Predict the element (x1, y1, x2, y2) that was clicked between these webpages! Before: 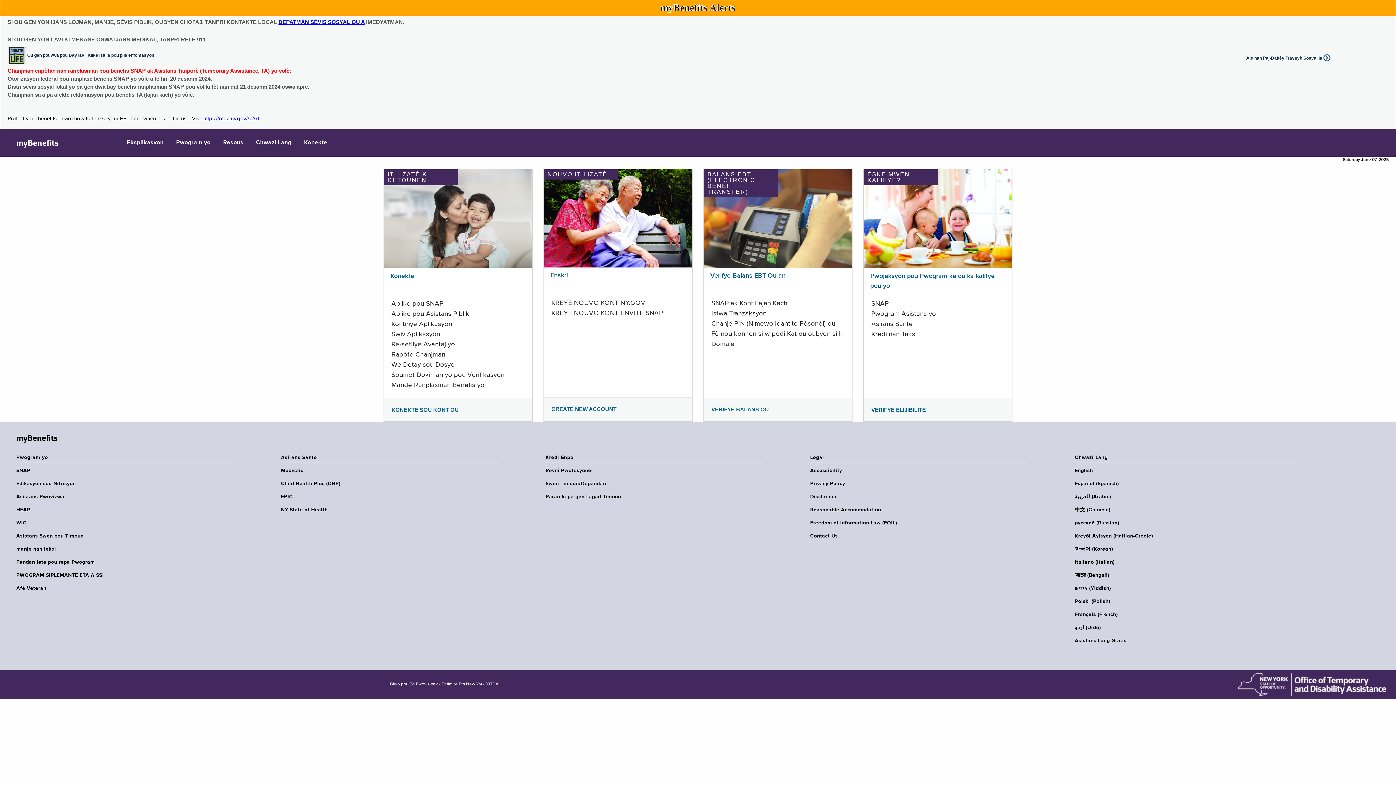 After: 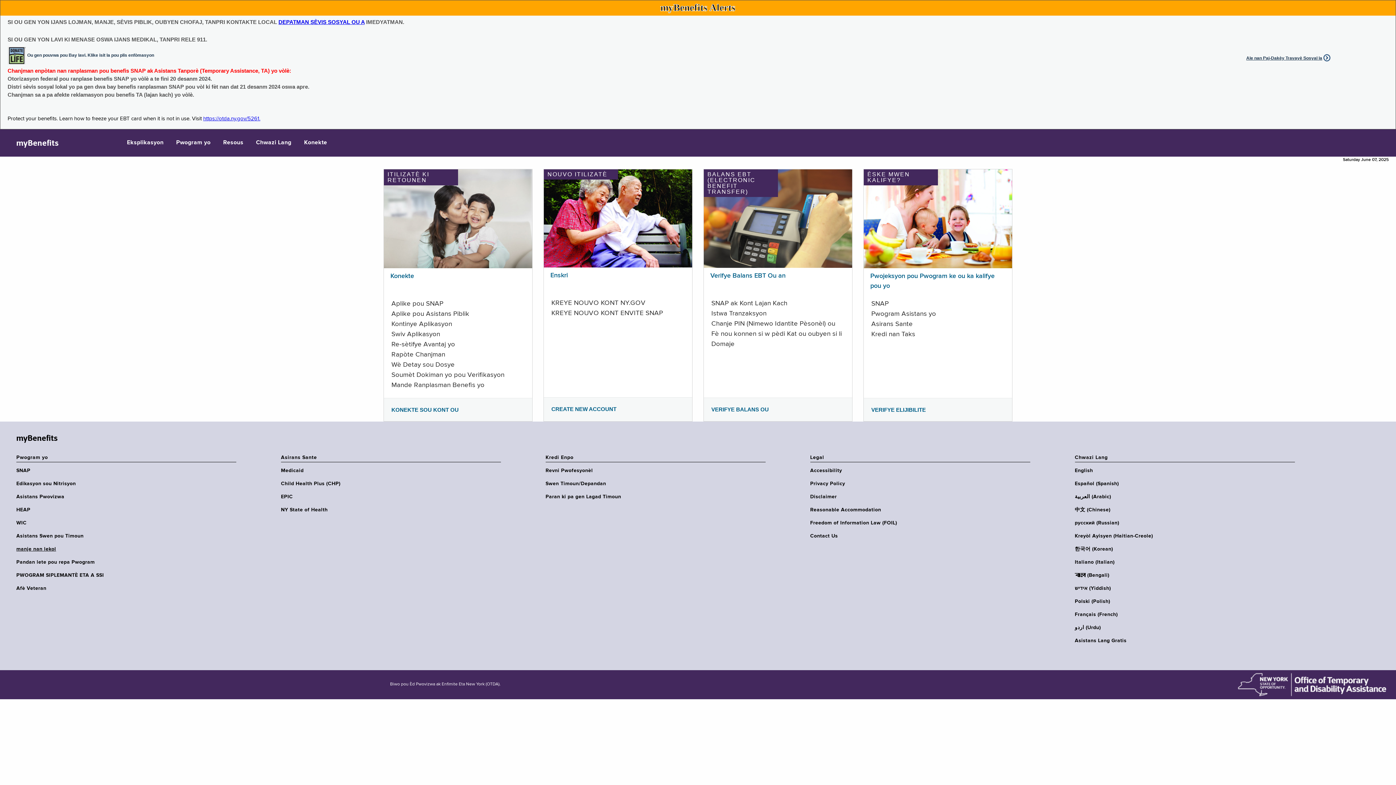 Action: label: manje nan lekol bbox: (16, 546, 240, 552)